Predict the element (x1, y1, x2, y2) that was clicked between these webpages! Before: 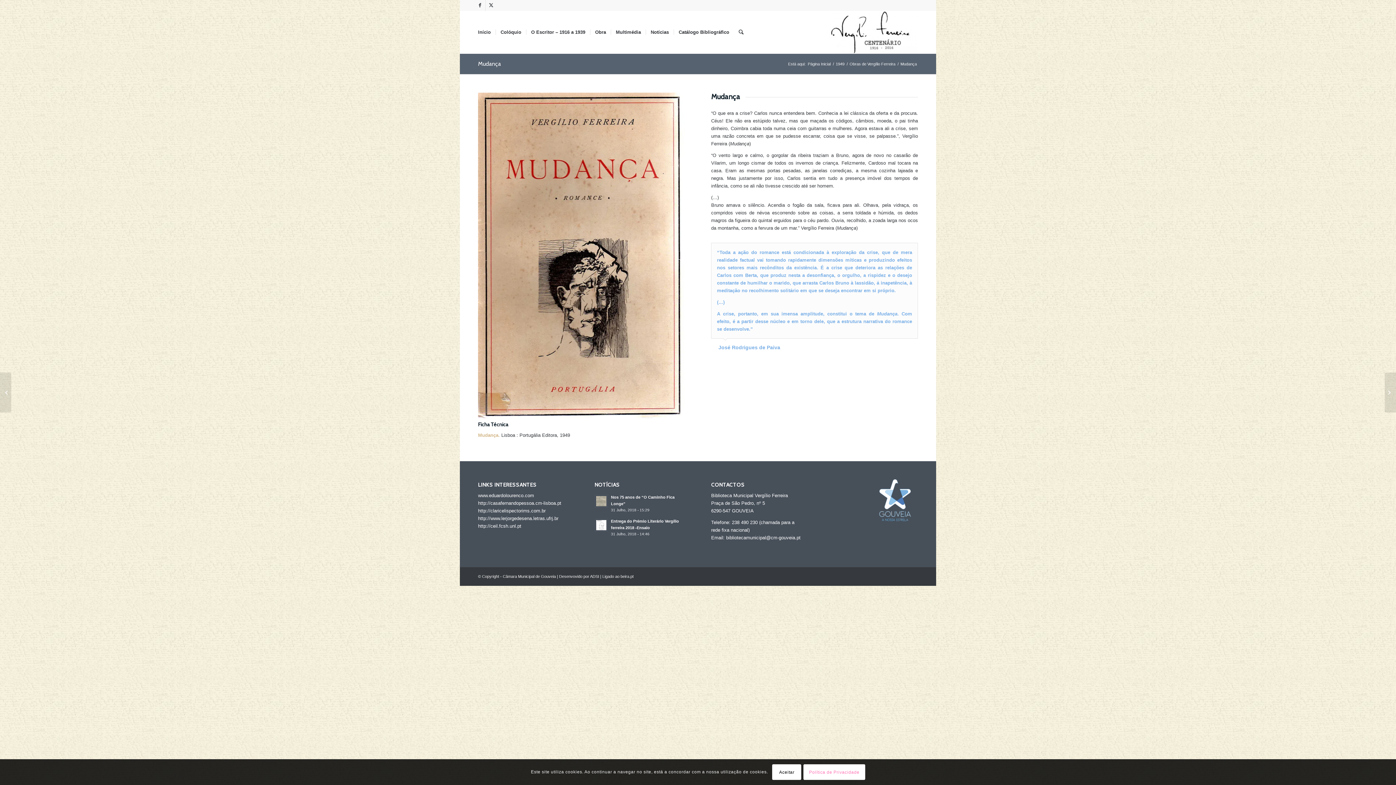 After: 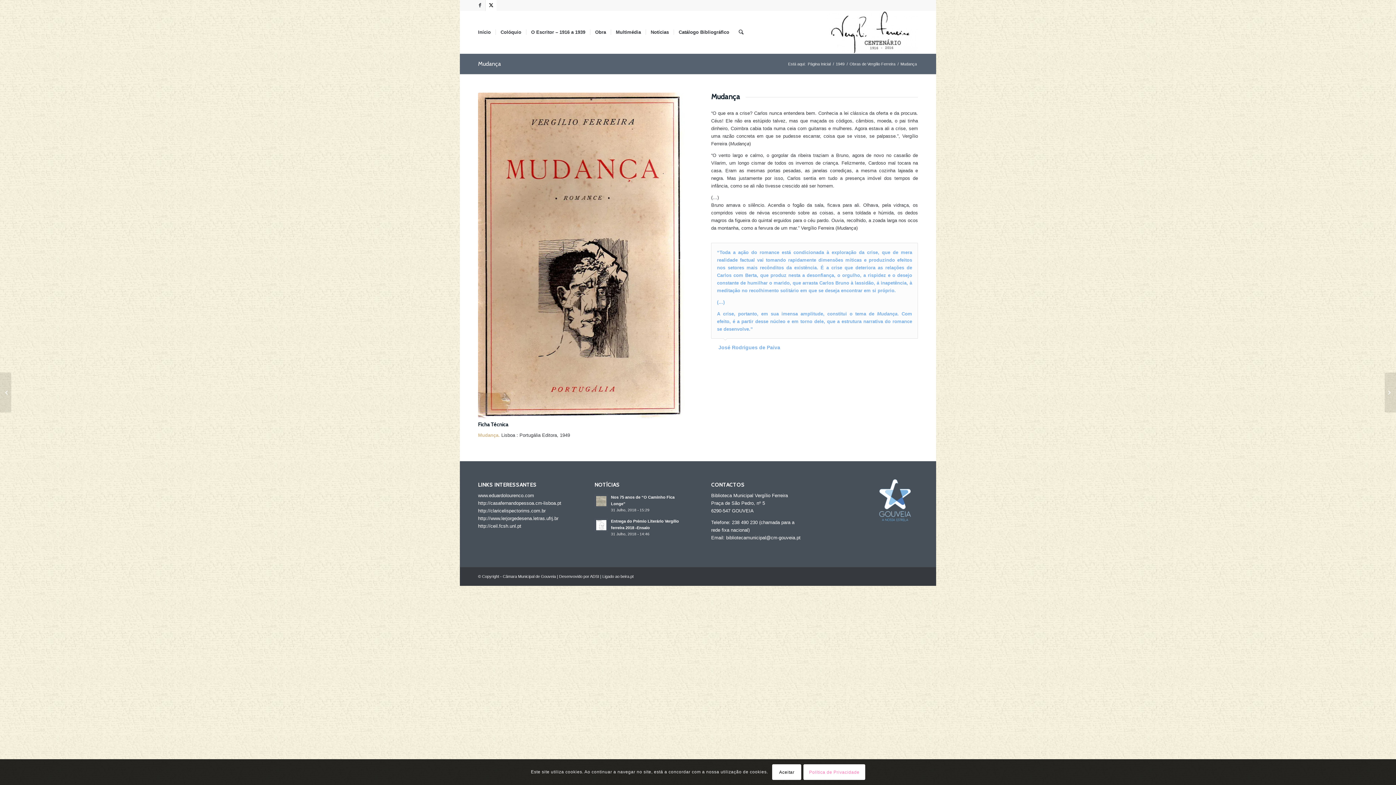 Action: label: Link to X bbox: (485, 0, 496, 10)